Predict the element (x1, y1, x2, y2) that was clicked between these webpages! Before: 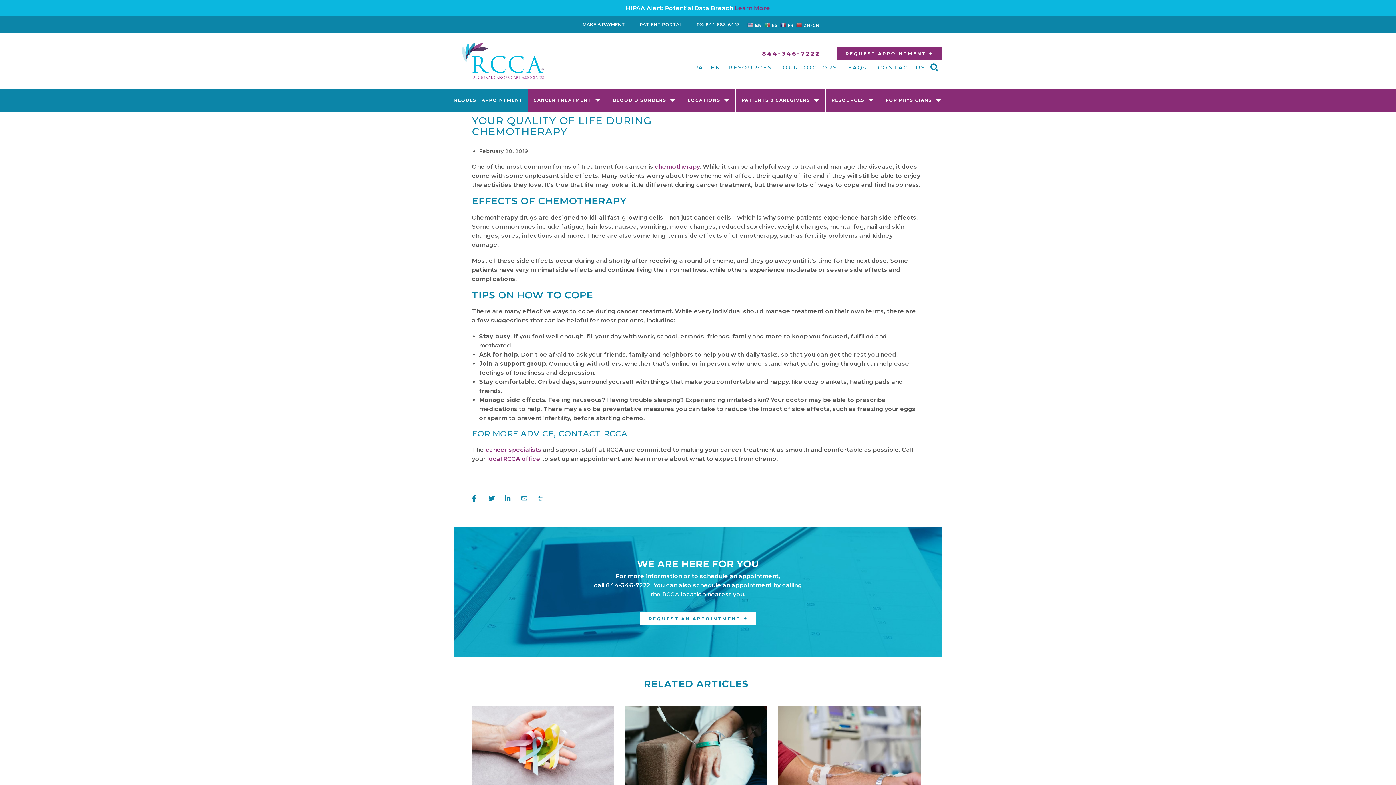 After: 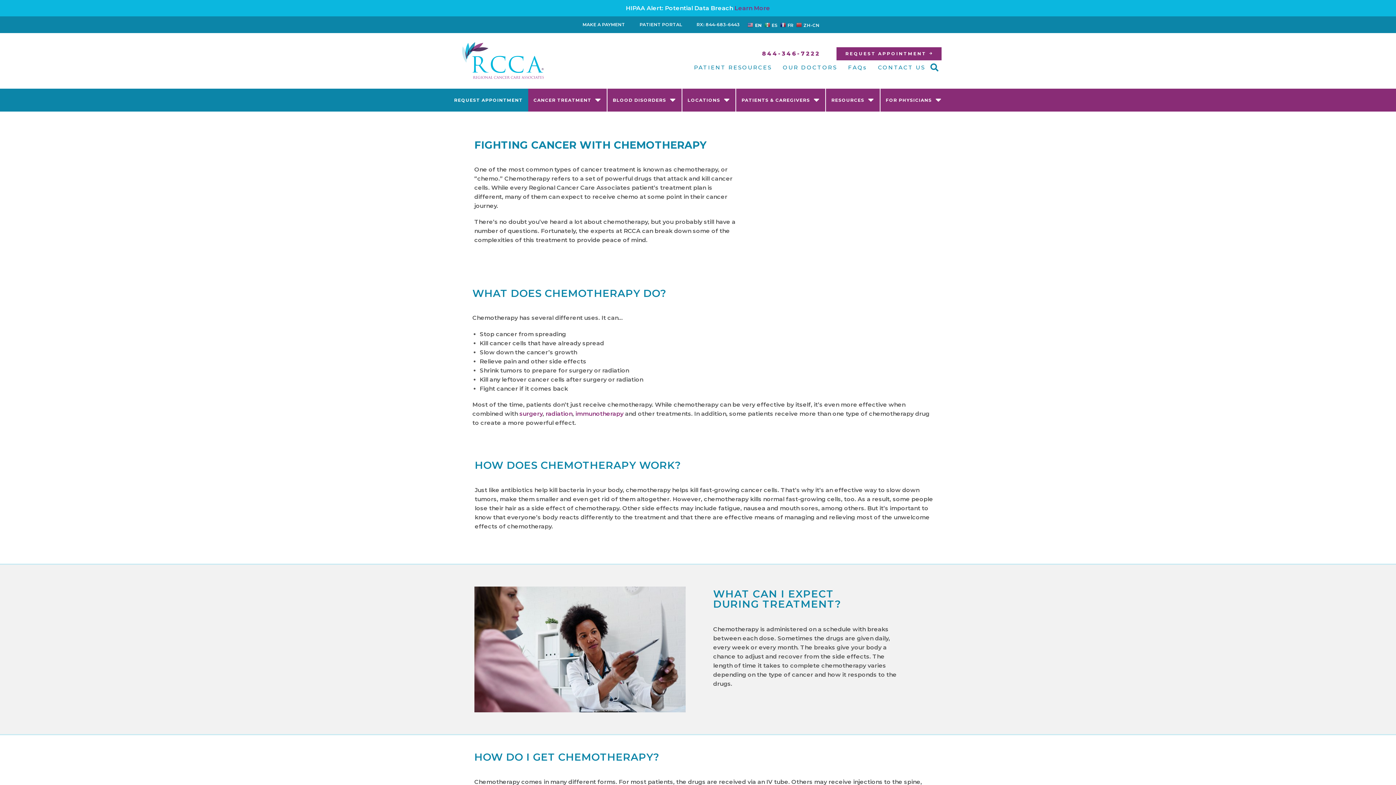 Action: label: chemotherapy bbox: (654, 163, 699, 170)